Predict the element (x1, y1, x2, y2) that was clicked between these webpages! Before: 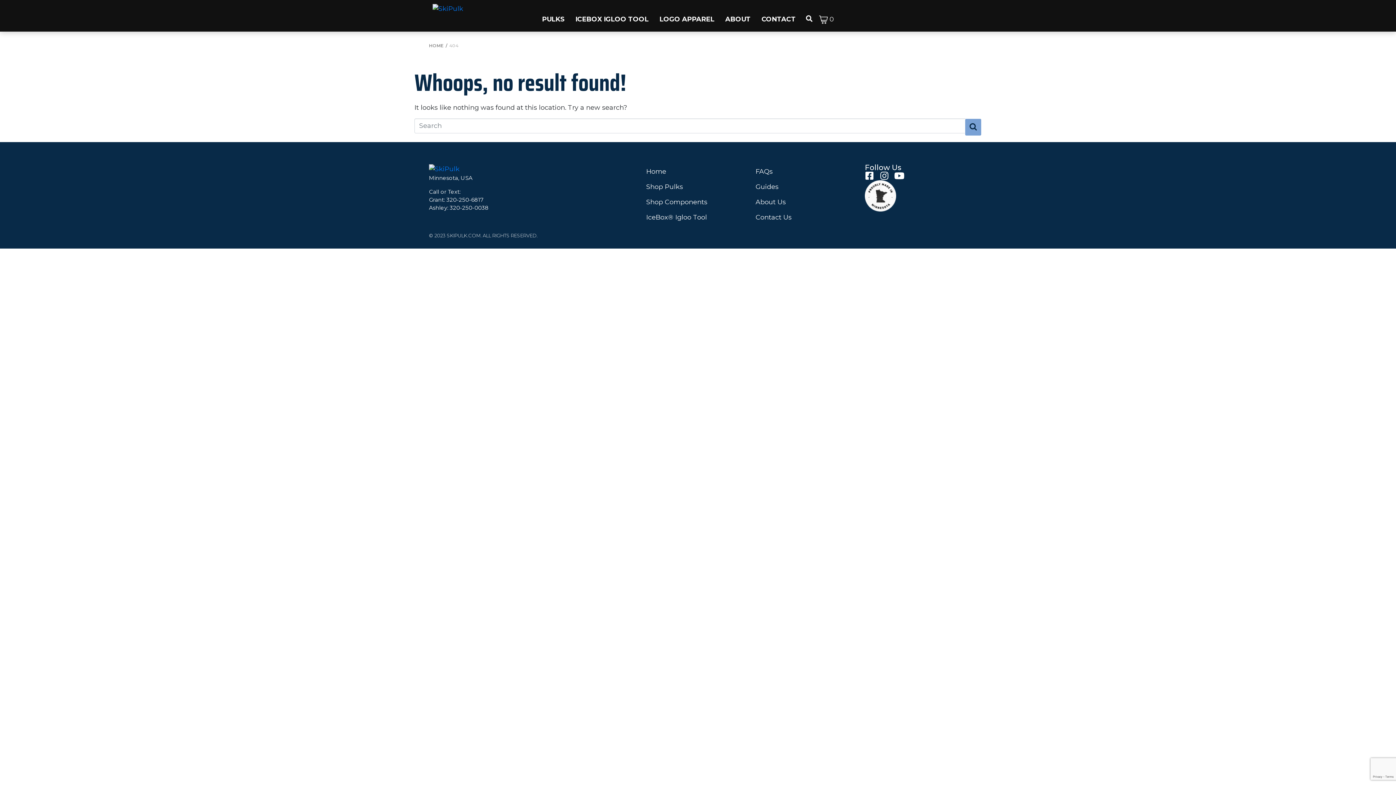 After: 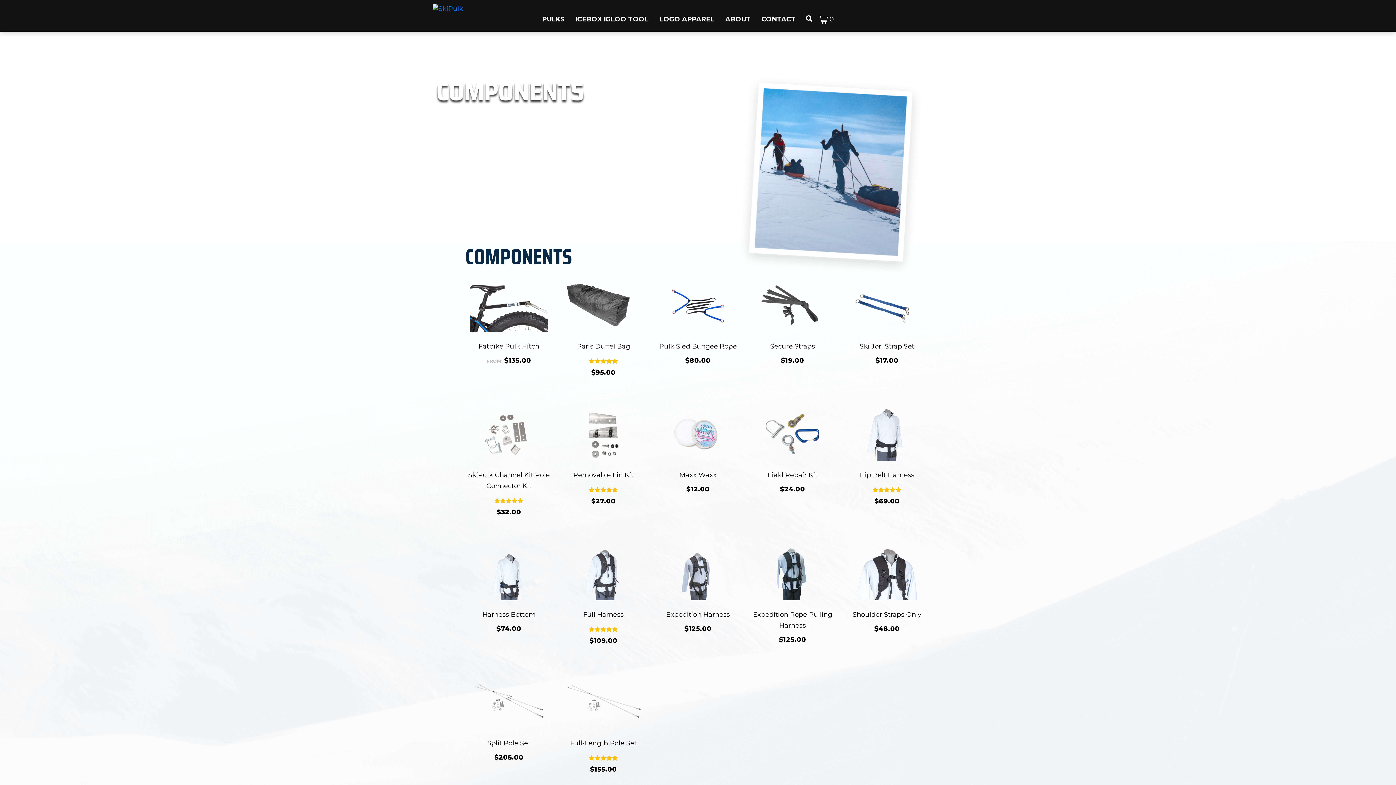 Action: bbox: (646, 194, 748, 209) label: Shop Components